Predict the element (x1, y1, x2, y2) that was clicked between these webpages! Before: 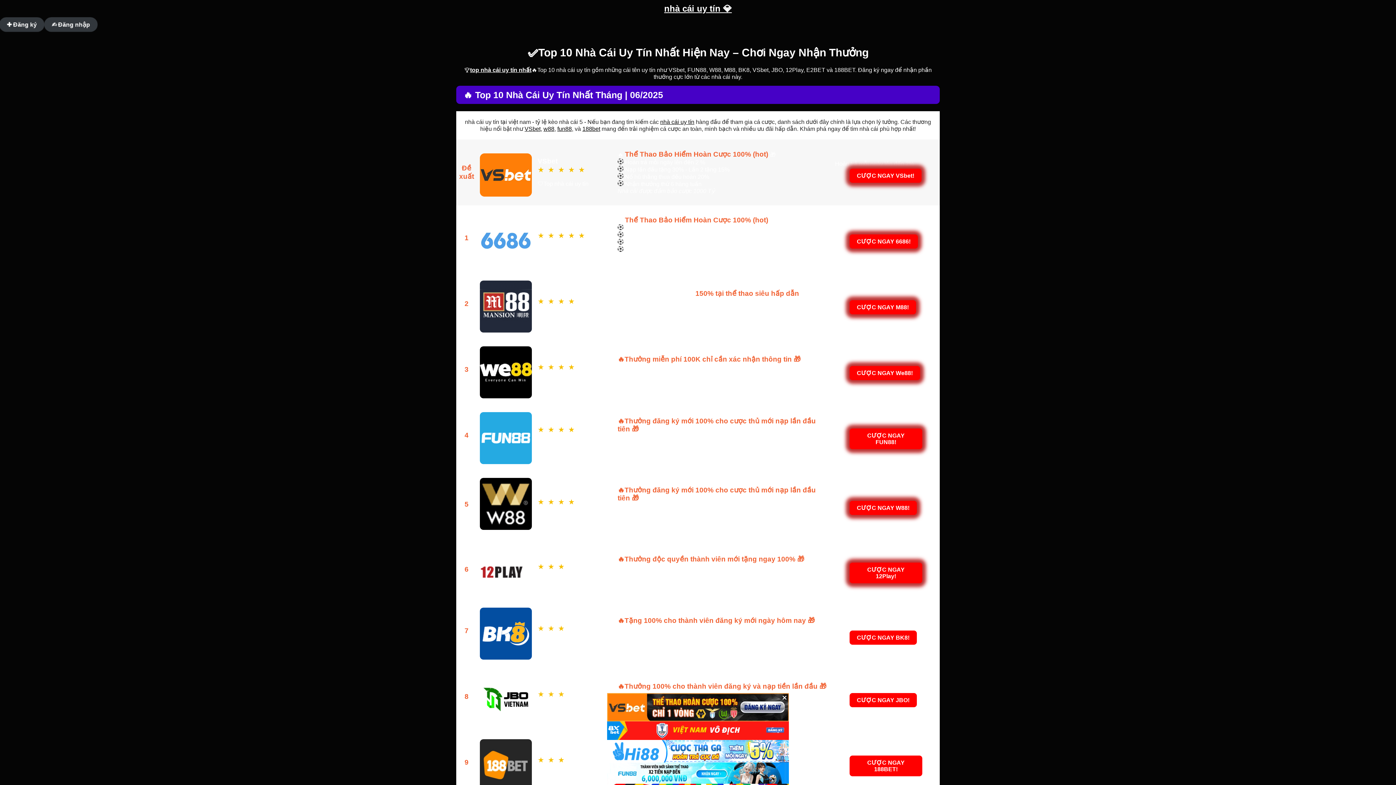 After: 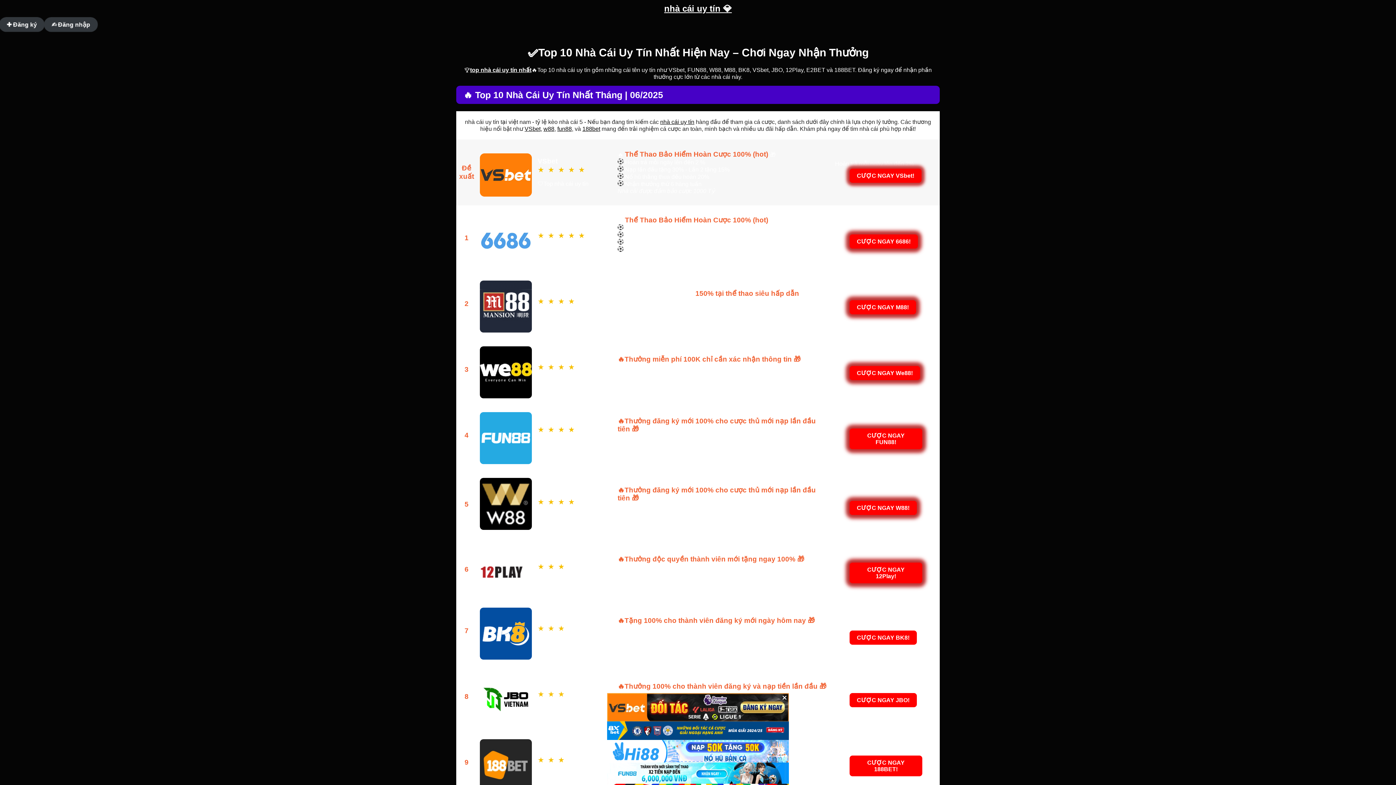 Action: label: 188bet bbox: (582, 125, 600, 132)